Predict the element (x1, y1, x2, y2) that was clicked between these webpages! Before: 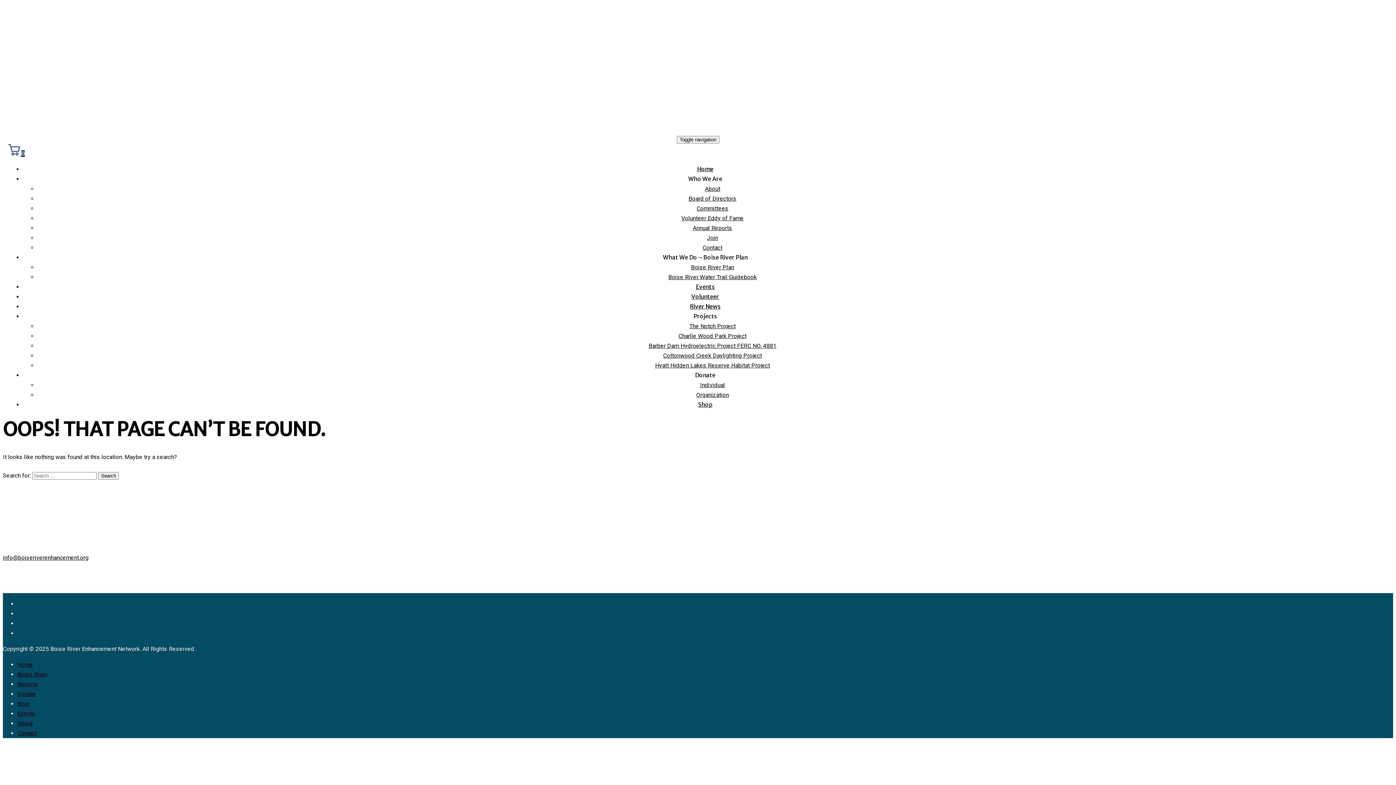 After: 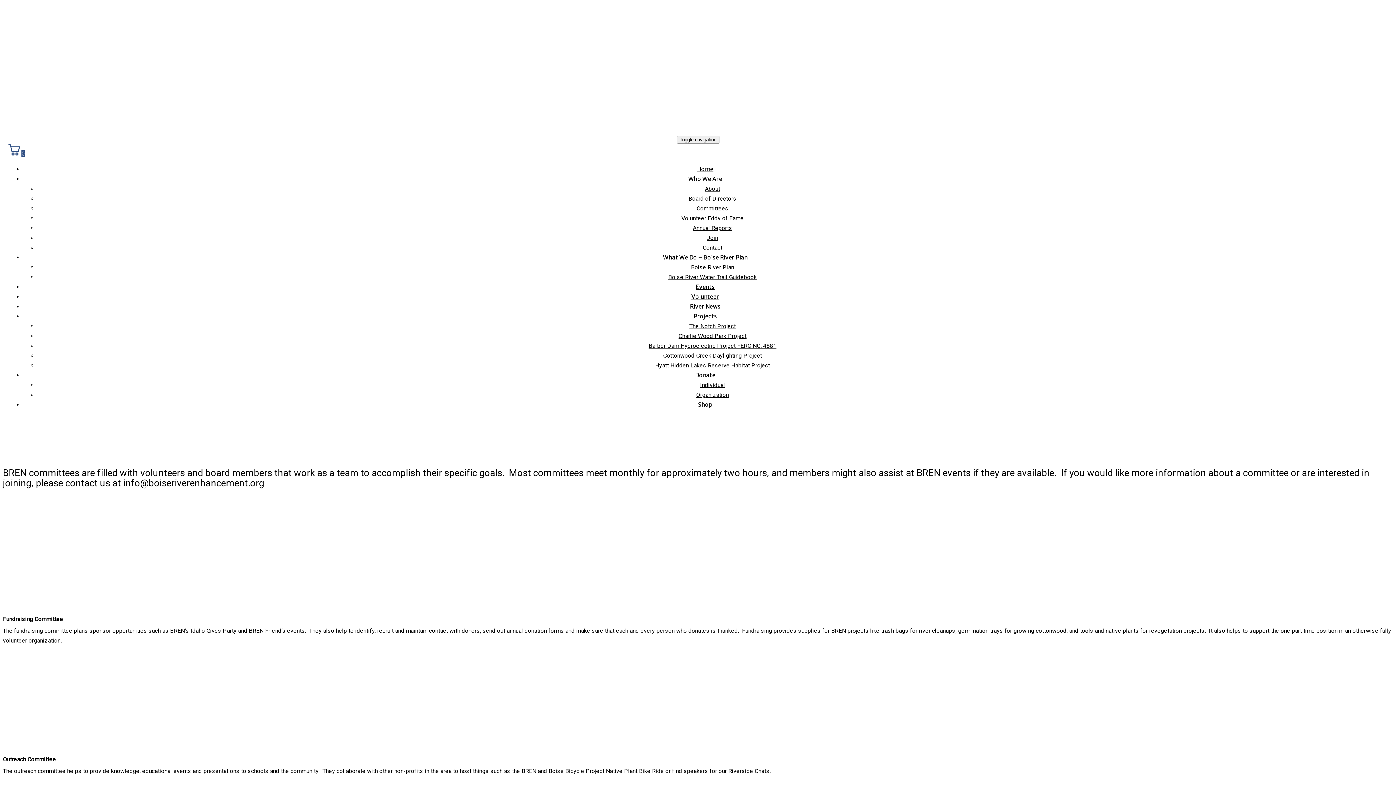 Action: label: Committees bbox: (696, 205, 728, 212)